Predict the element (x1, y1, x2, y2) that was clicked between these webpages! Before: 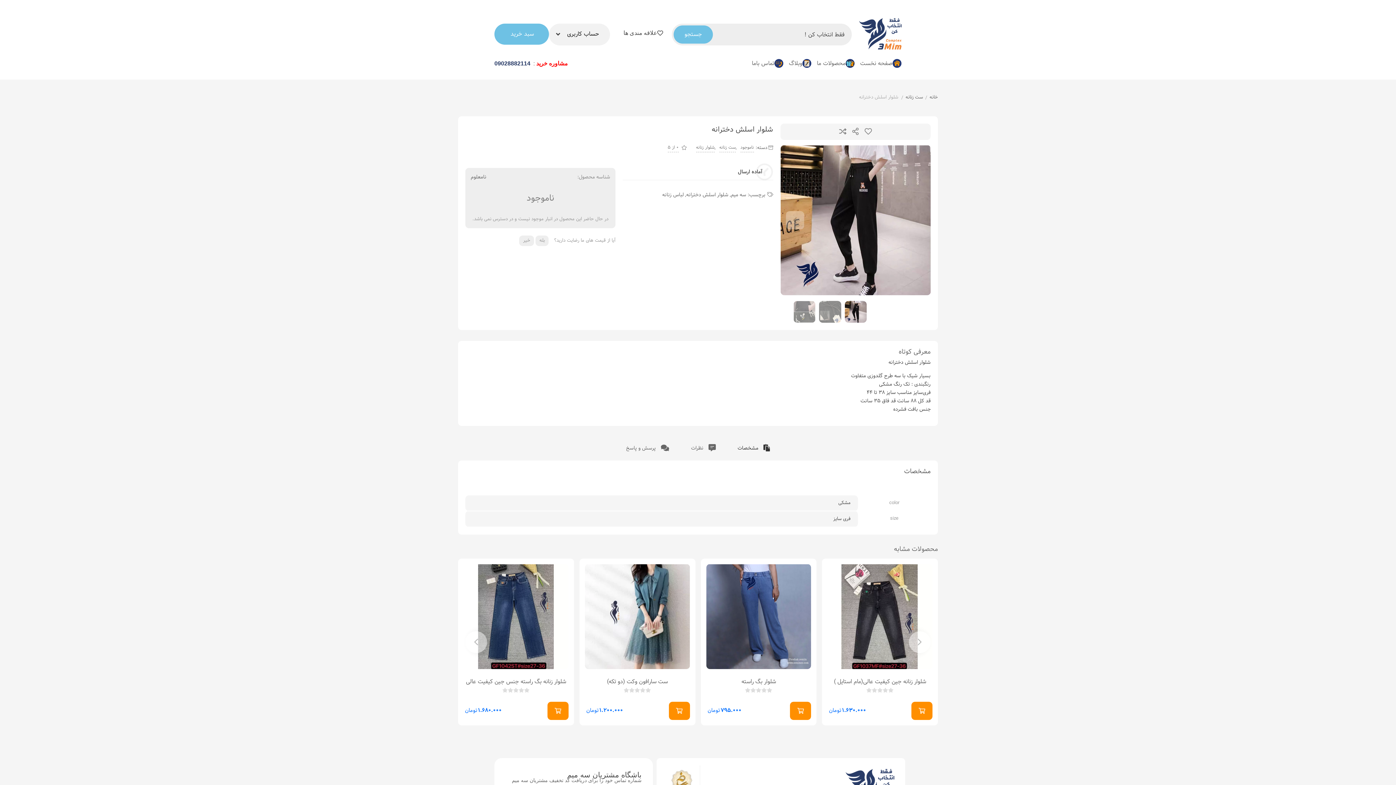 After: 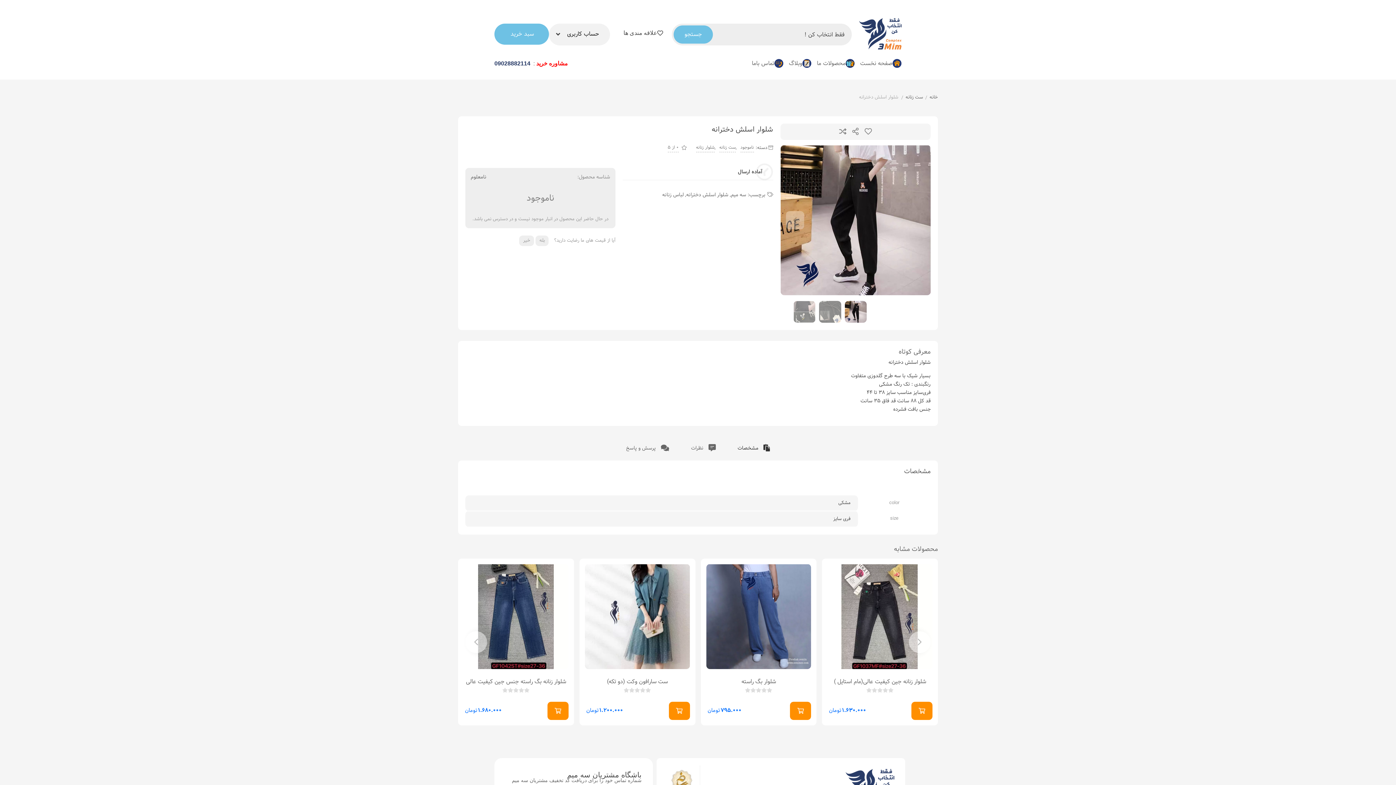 Action: bbox: (667, 769, 696, 798)